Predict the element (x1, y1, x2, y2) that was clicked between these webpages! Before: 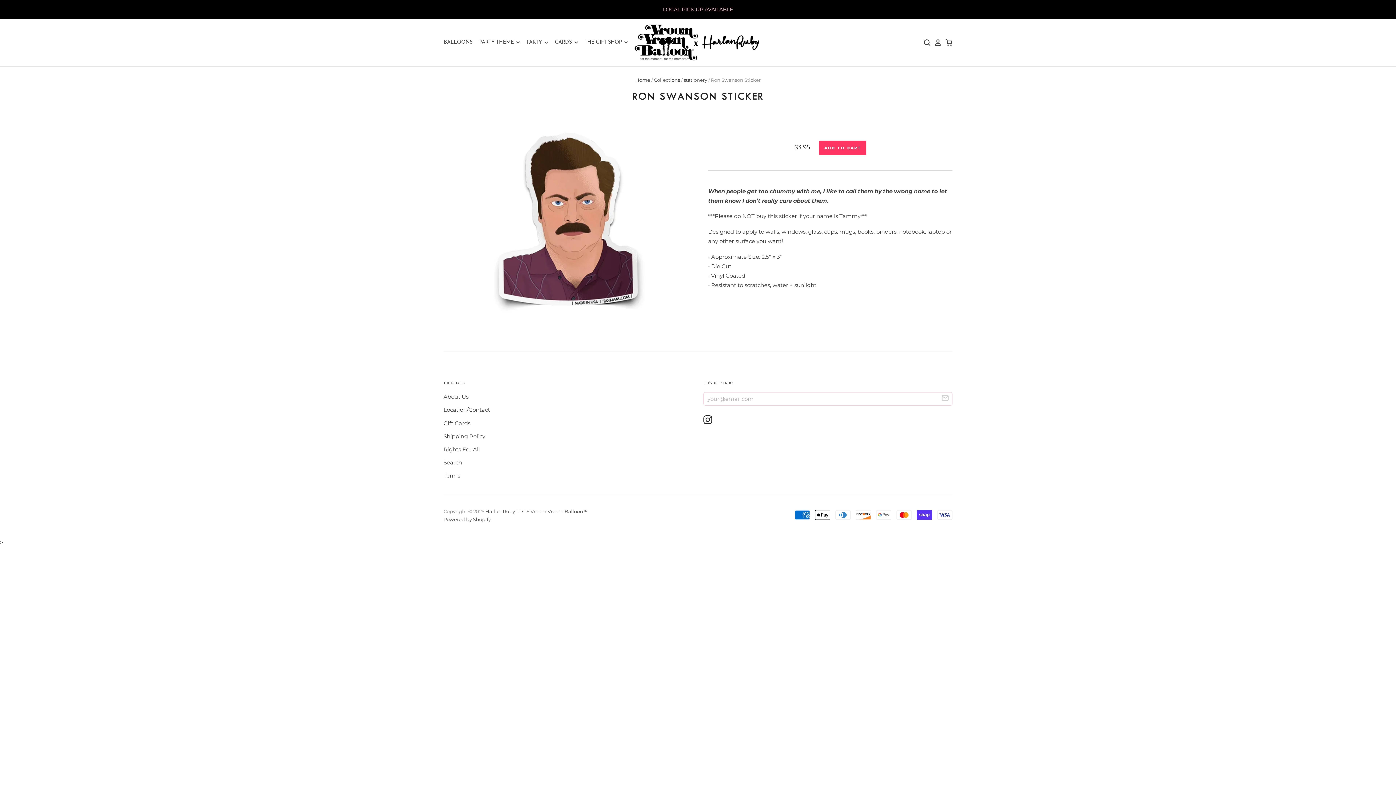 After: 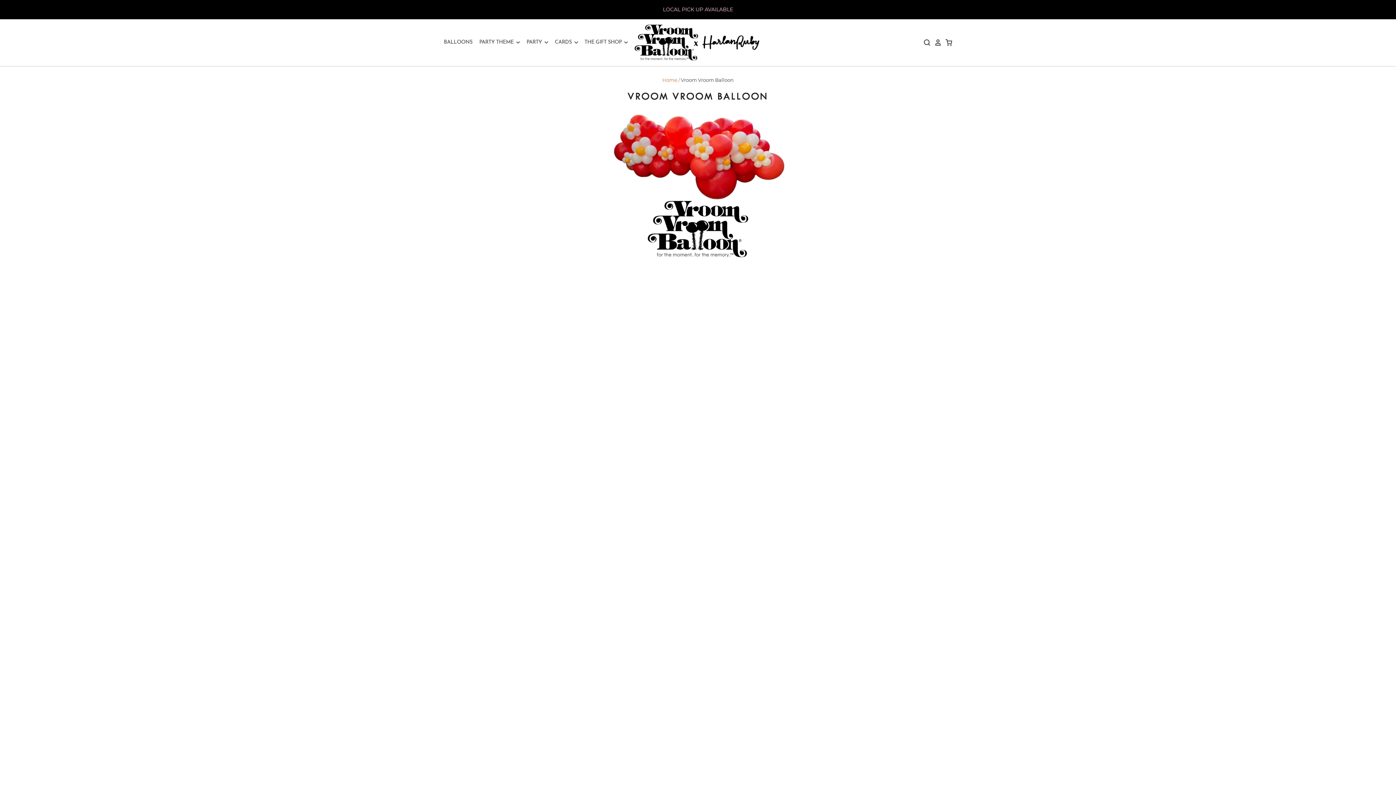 Action: bbox: (443, 37, 473, 47) label: BALLOONS